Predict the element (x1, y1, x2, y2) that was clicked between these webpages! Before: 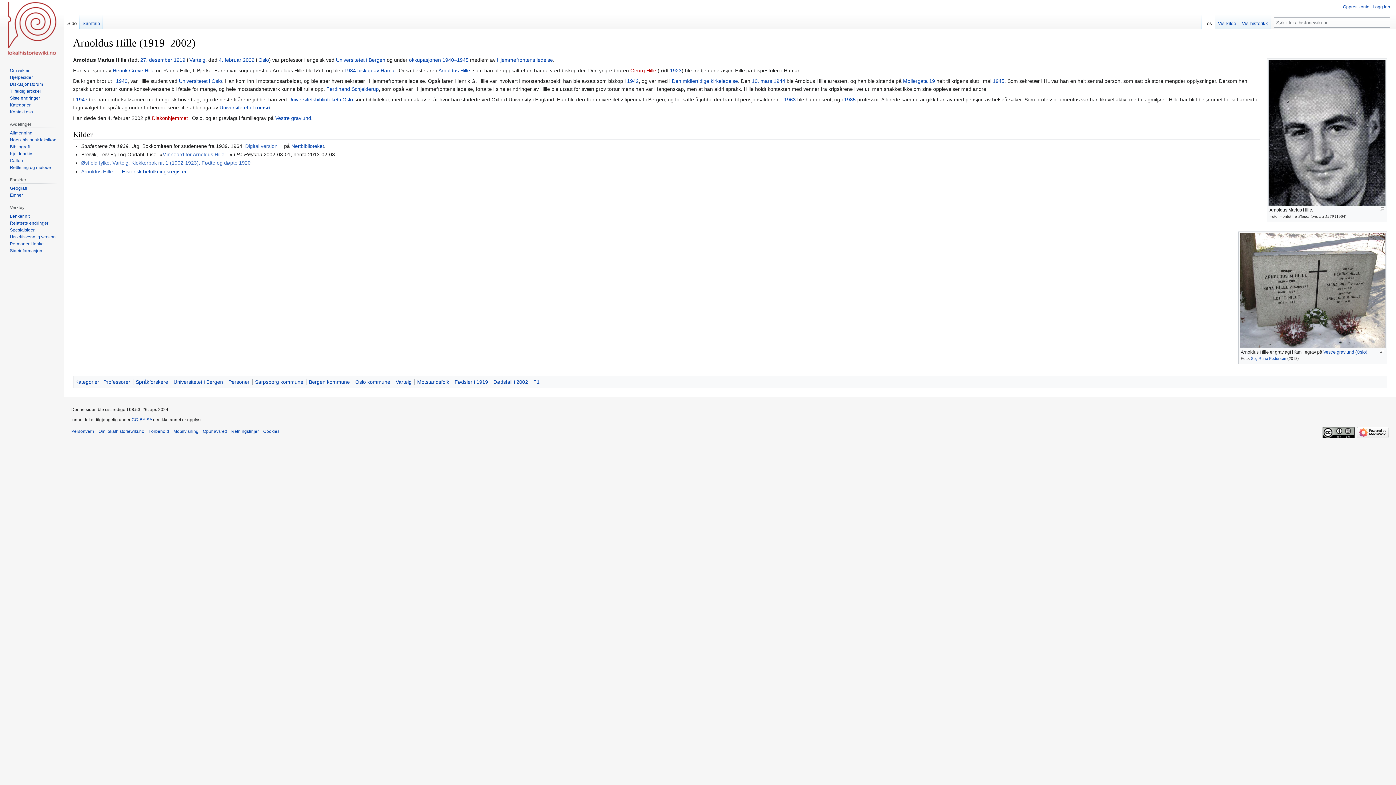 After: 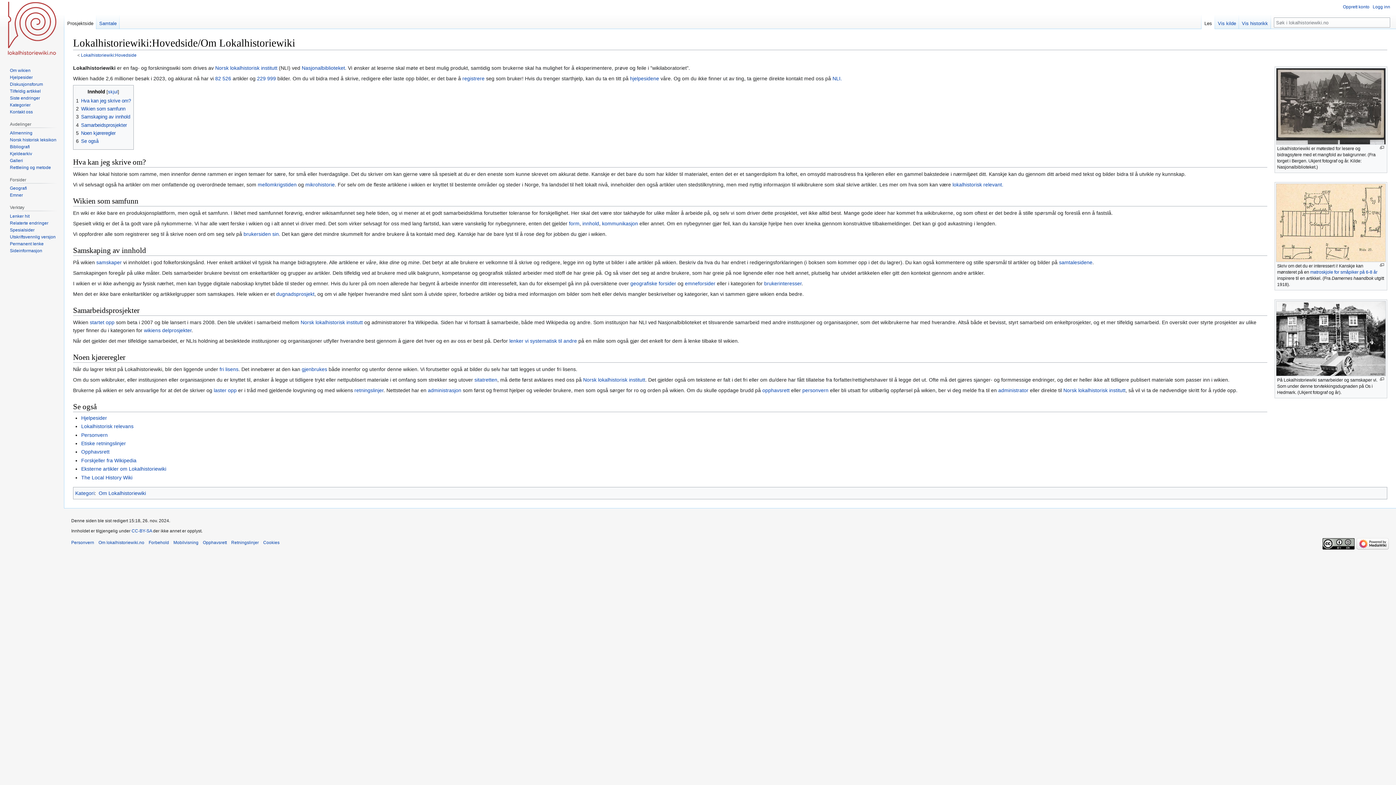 Action: bbox: (9, 67, 30, 73) label: Om wikien